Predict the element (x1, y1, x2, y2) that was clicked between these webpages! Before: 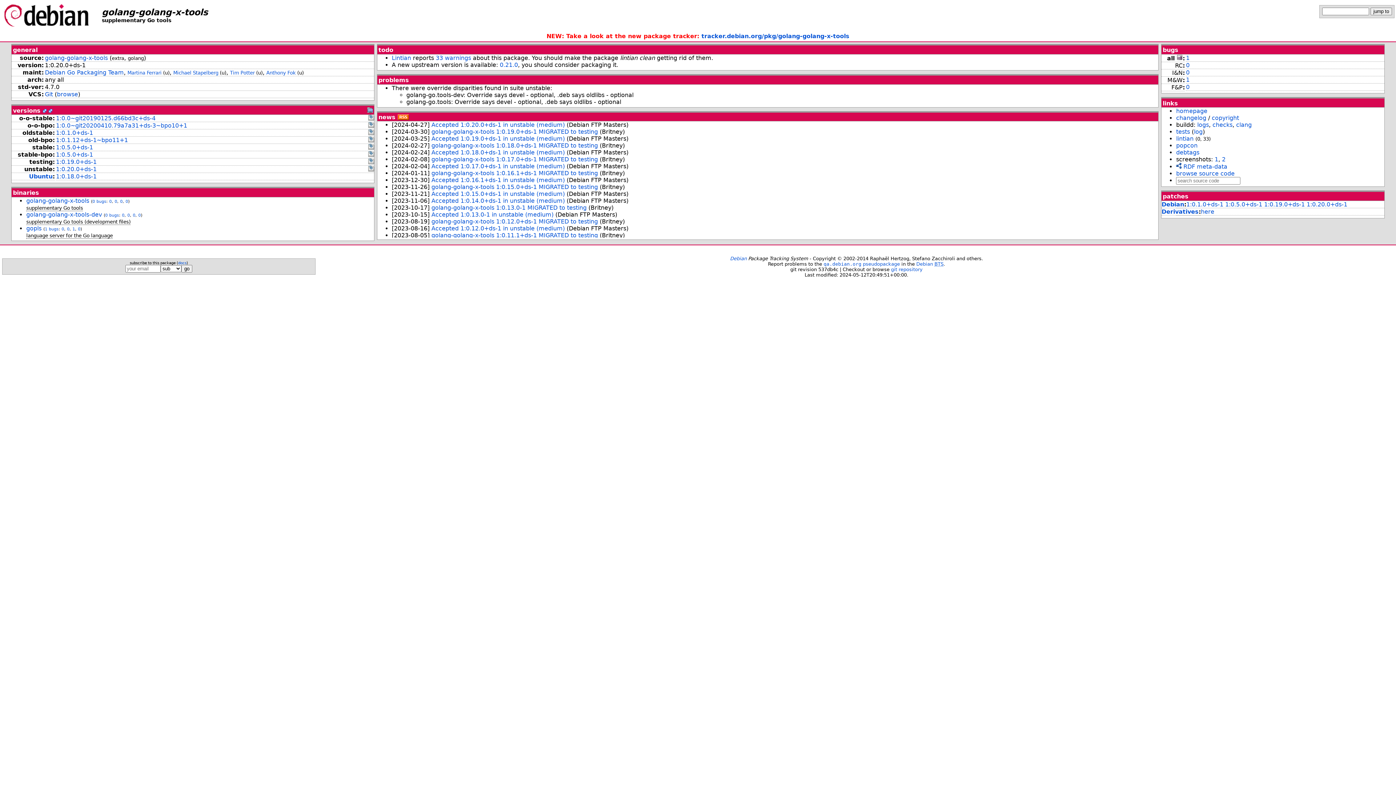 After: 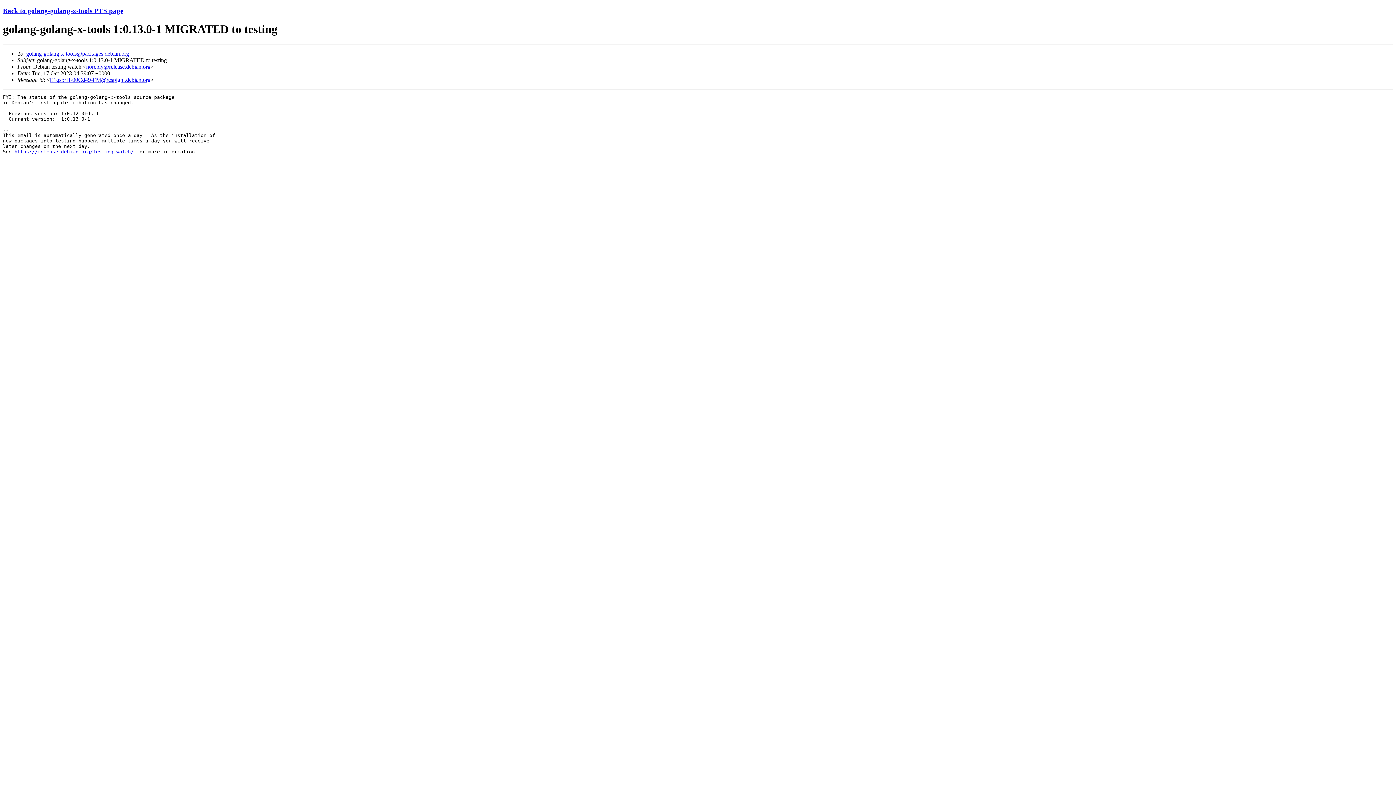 Action: label: golang-golang-x-tools 1:0.13.0-1 MIGRATED to testing bbox: (431, 204, 586, 211)